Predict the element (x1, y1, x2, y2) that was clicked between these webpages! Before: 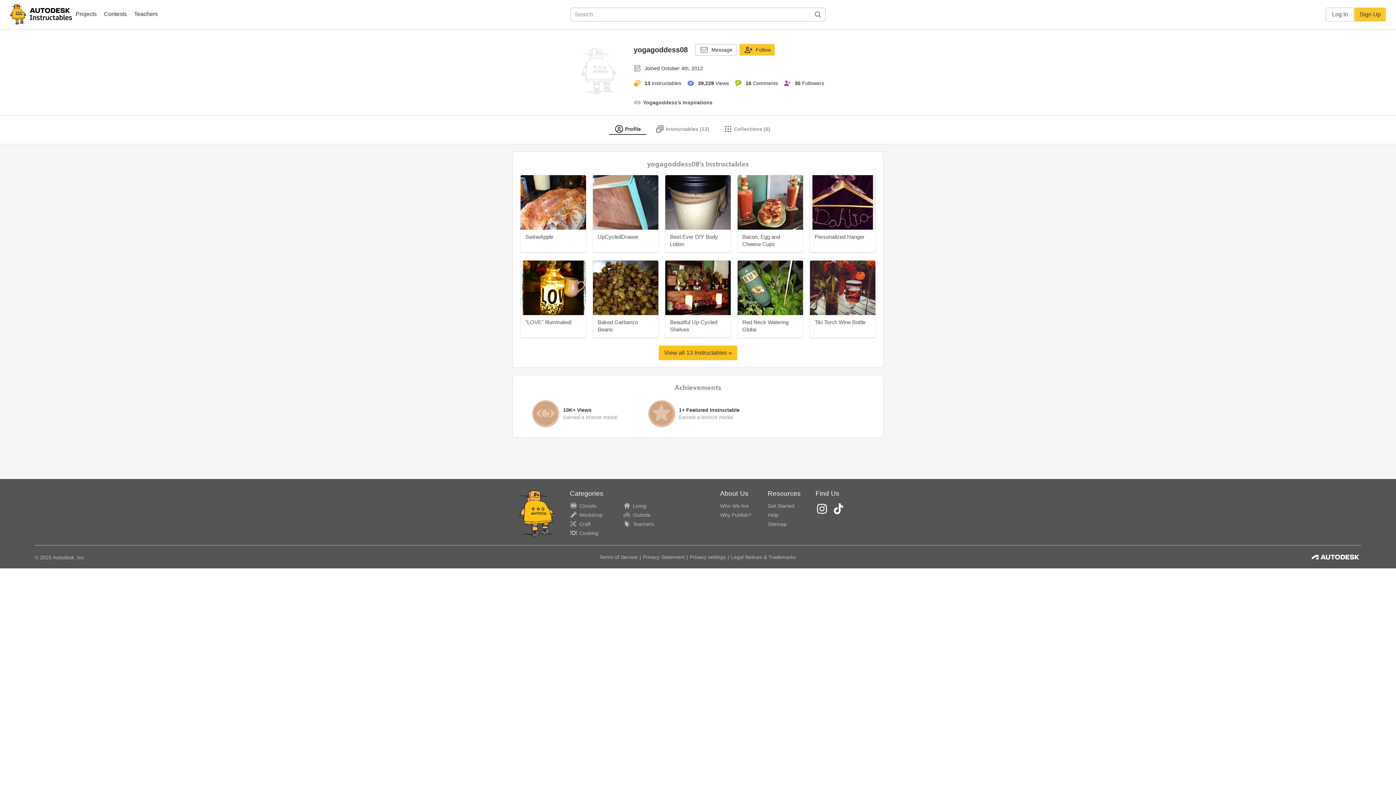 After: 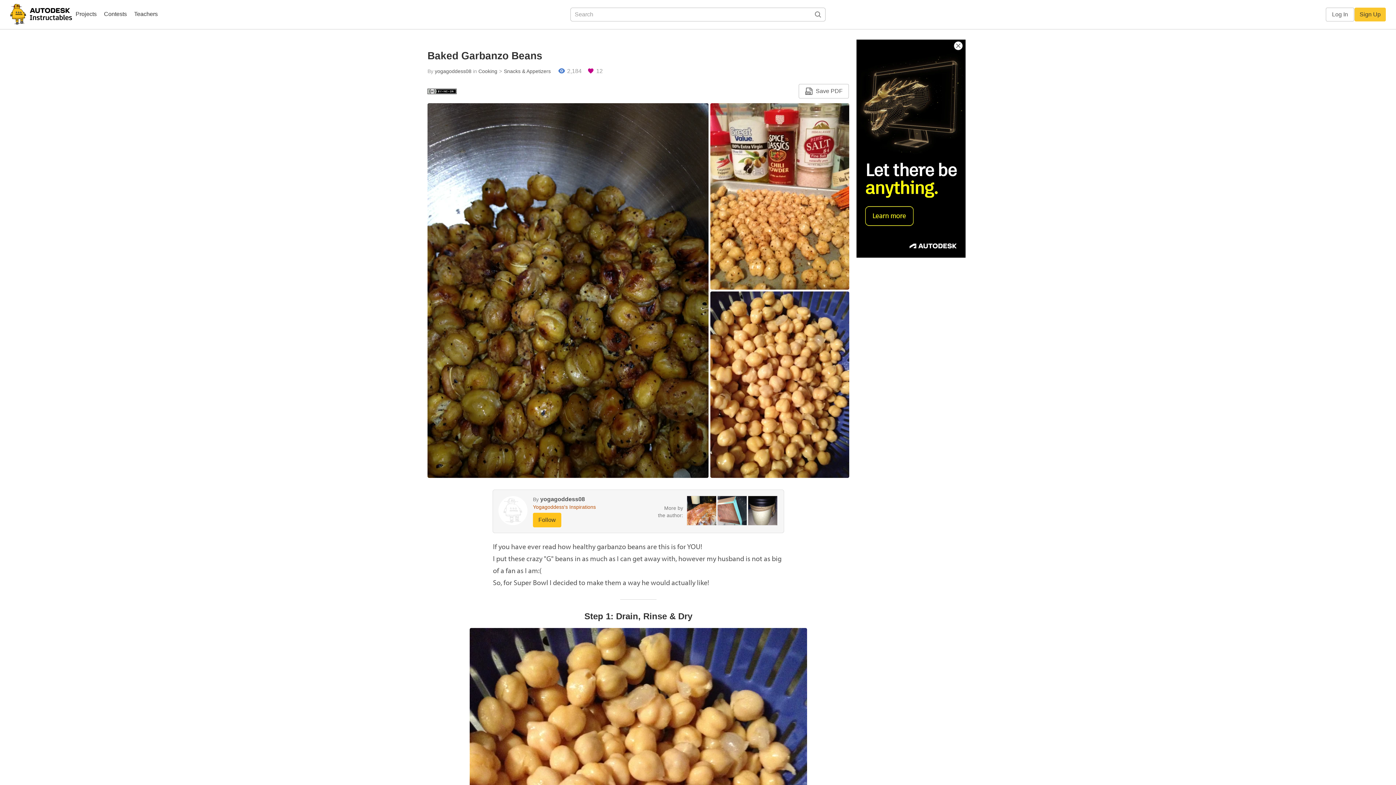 Action: bbox: (593, 284, 658, 290)